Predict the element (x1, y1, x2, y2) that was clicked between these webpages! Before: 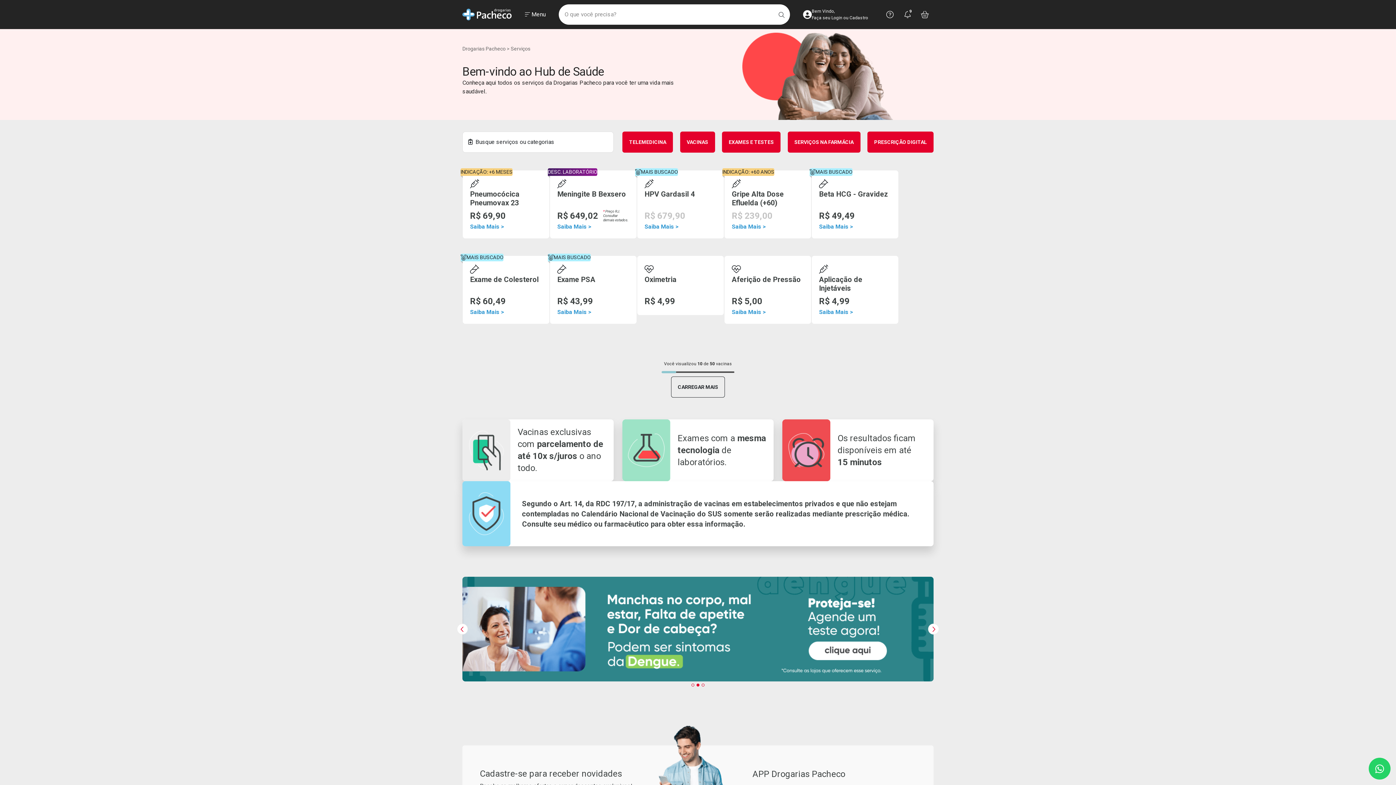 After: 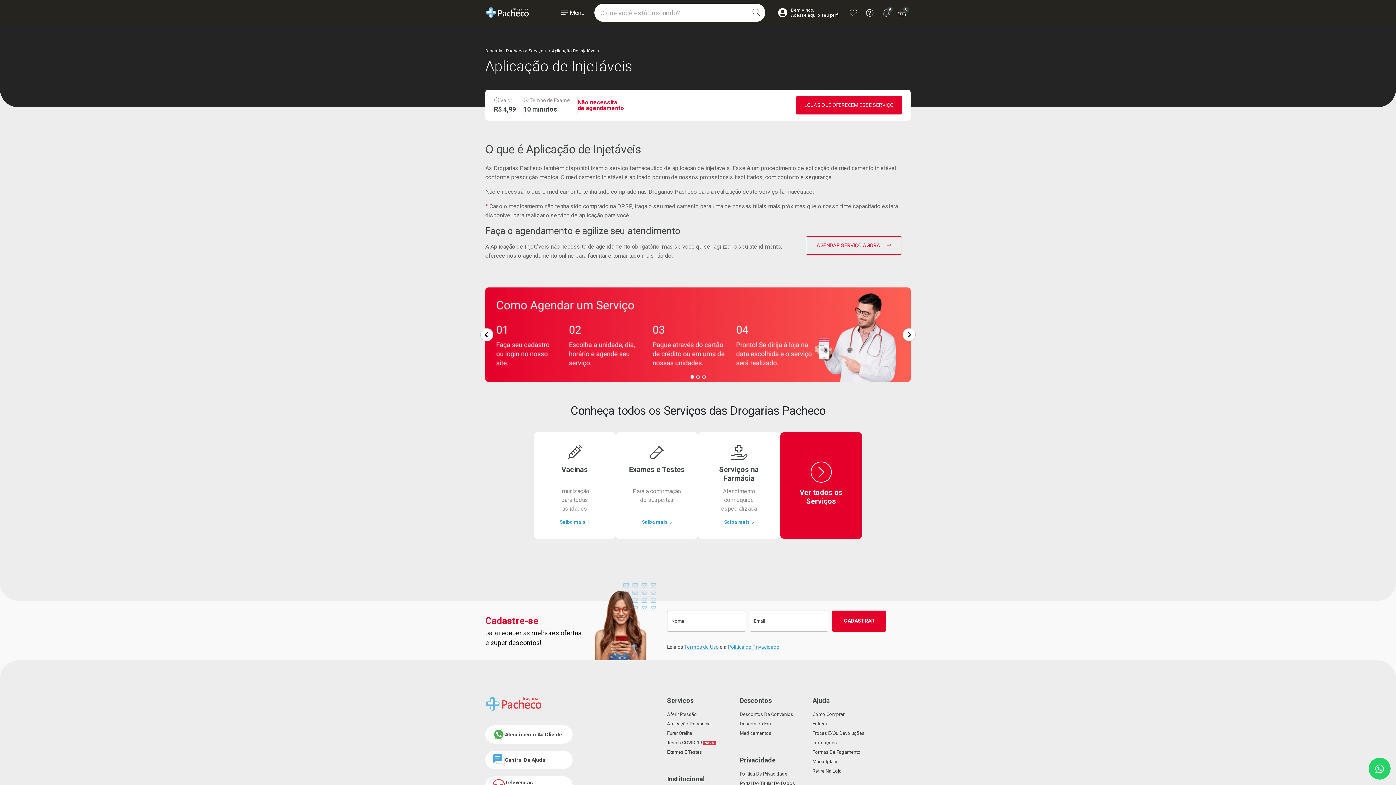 Action: label: Saiba Mais > bbox: (819, 308, 853, 315)